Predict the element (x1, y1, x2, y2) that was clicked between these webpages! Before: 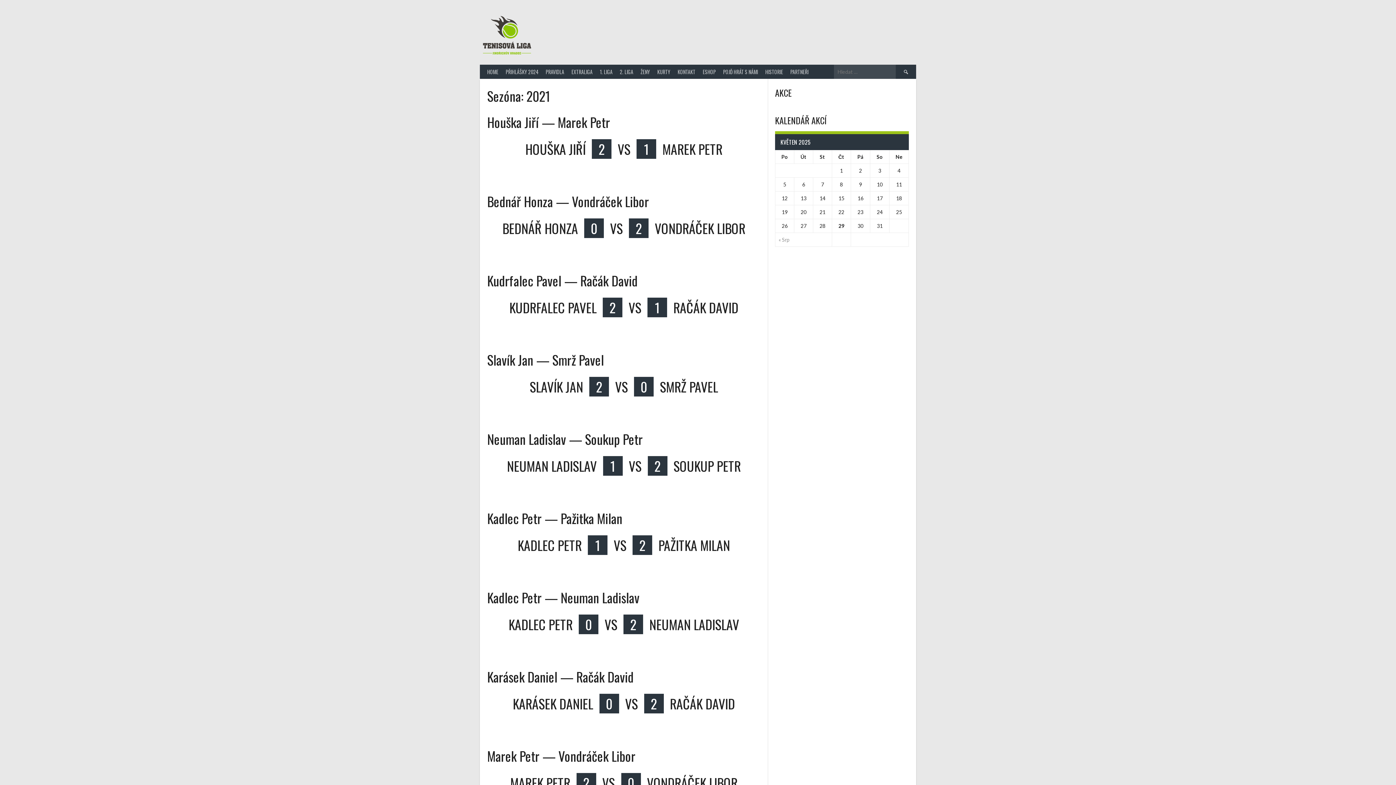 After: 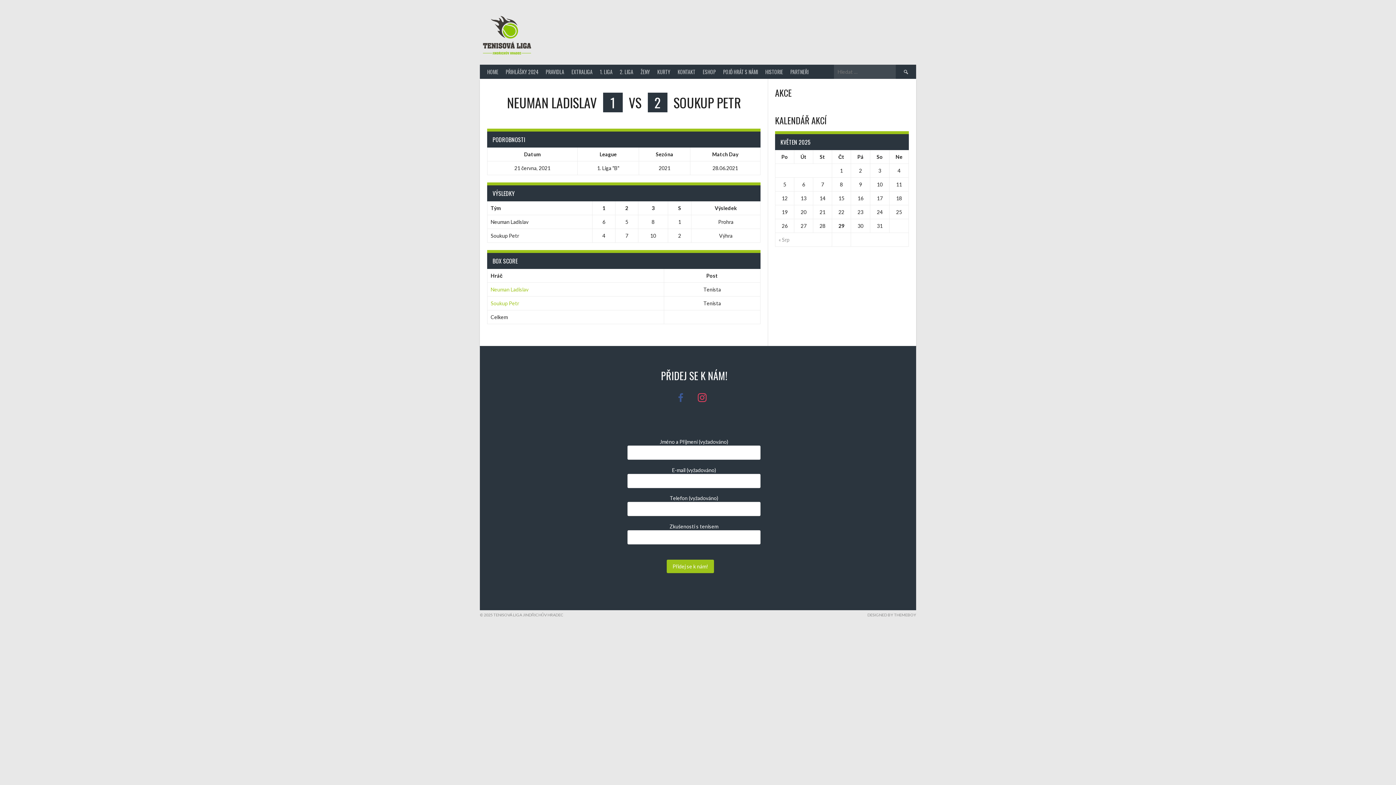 Action: bbox: (487, 429, 642, 448) label: Neuman Ladislav — Soukup Petr